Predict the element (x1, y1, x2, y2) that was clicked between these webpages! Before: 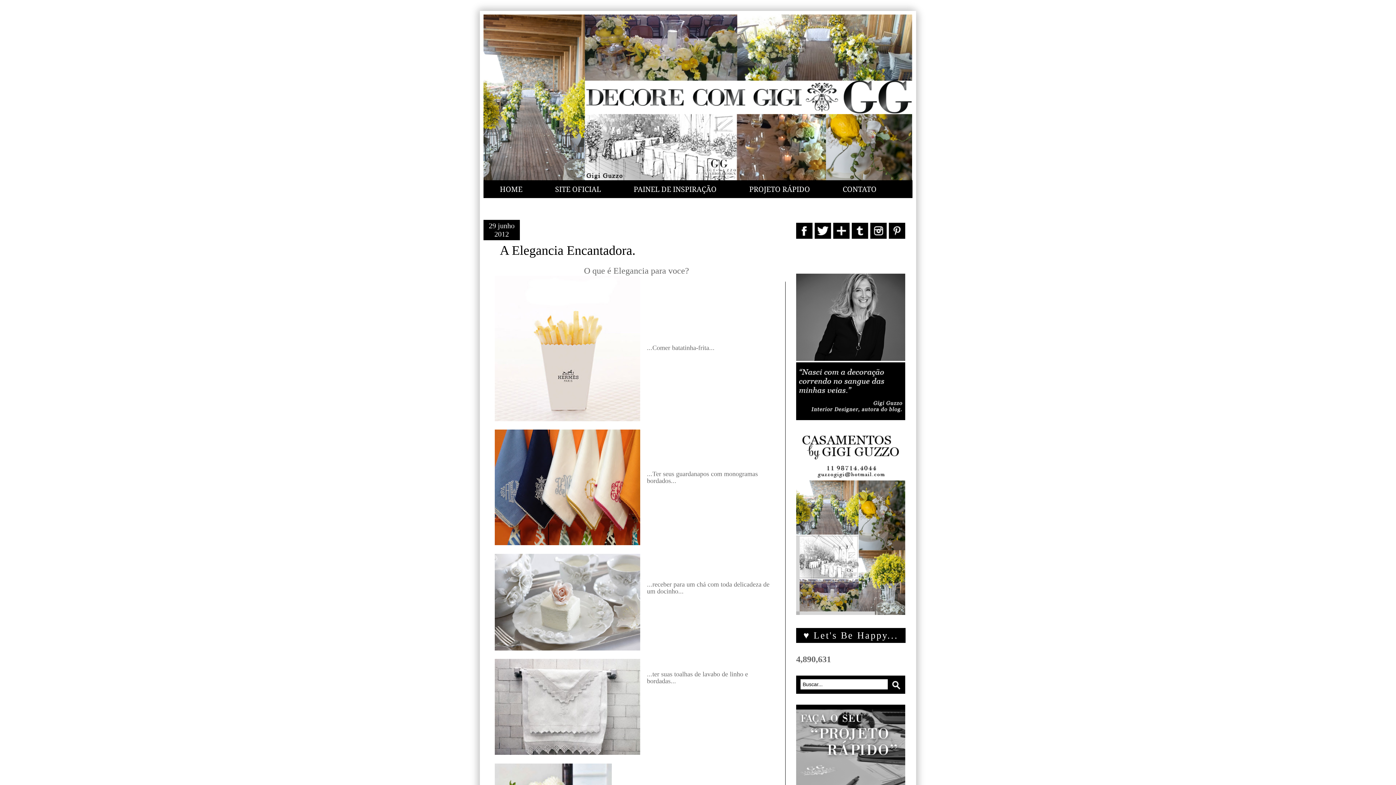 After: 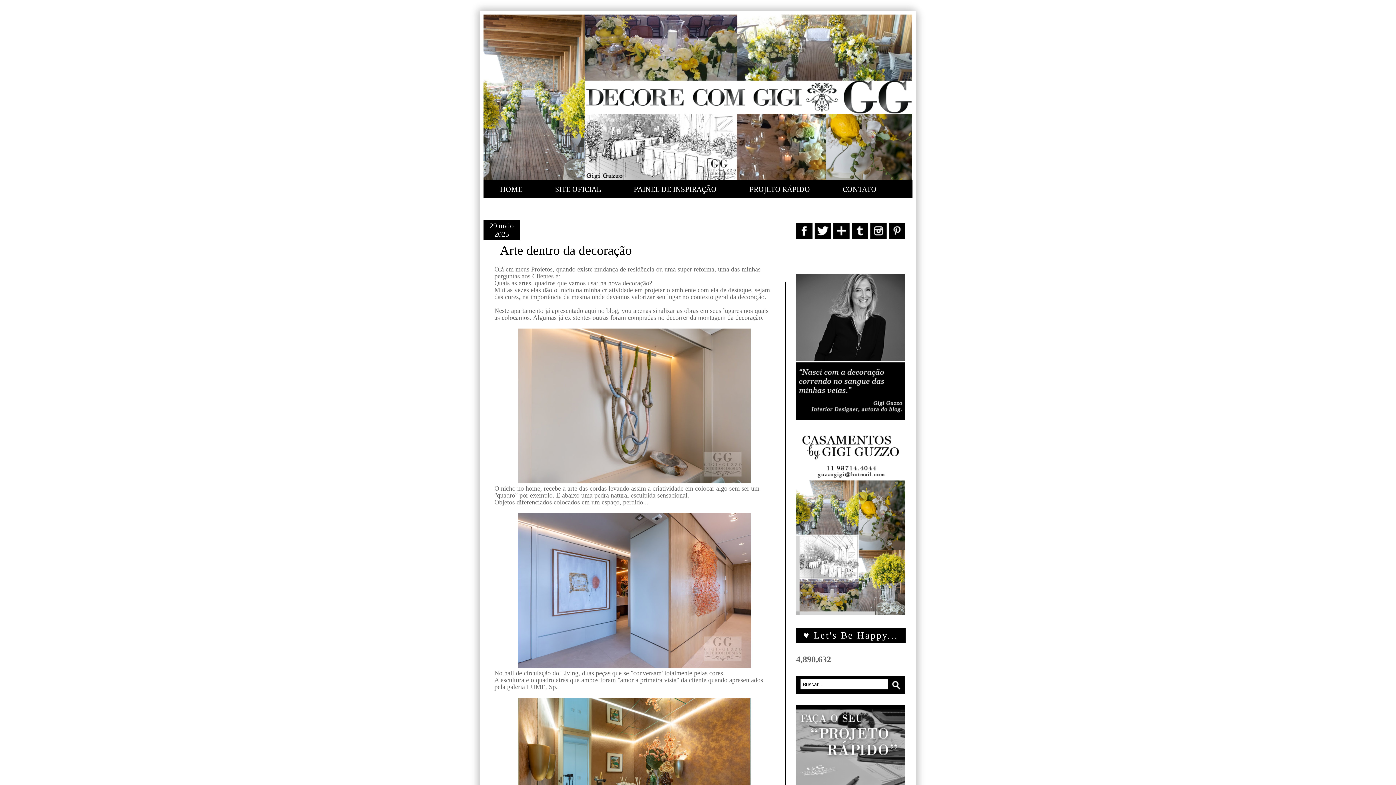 Action: bbox: (492, 180, 529, 198) label: HOME